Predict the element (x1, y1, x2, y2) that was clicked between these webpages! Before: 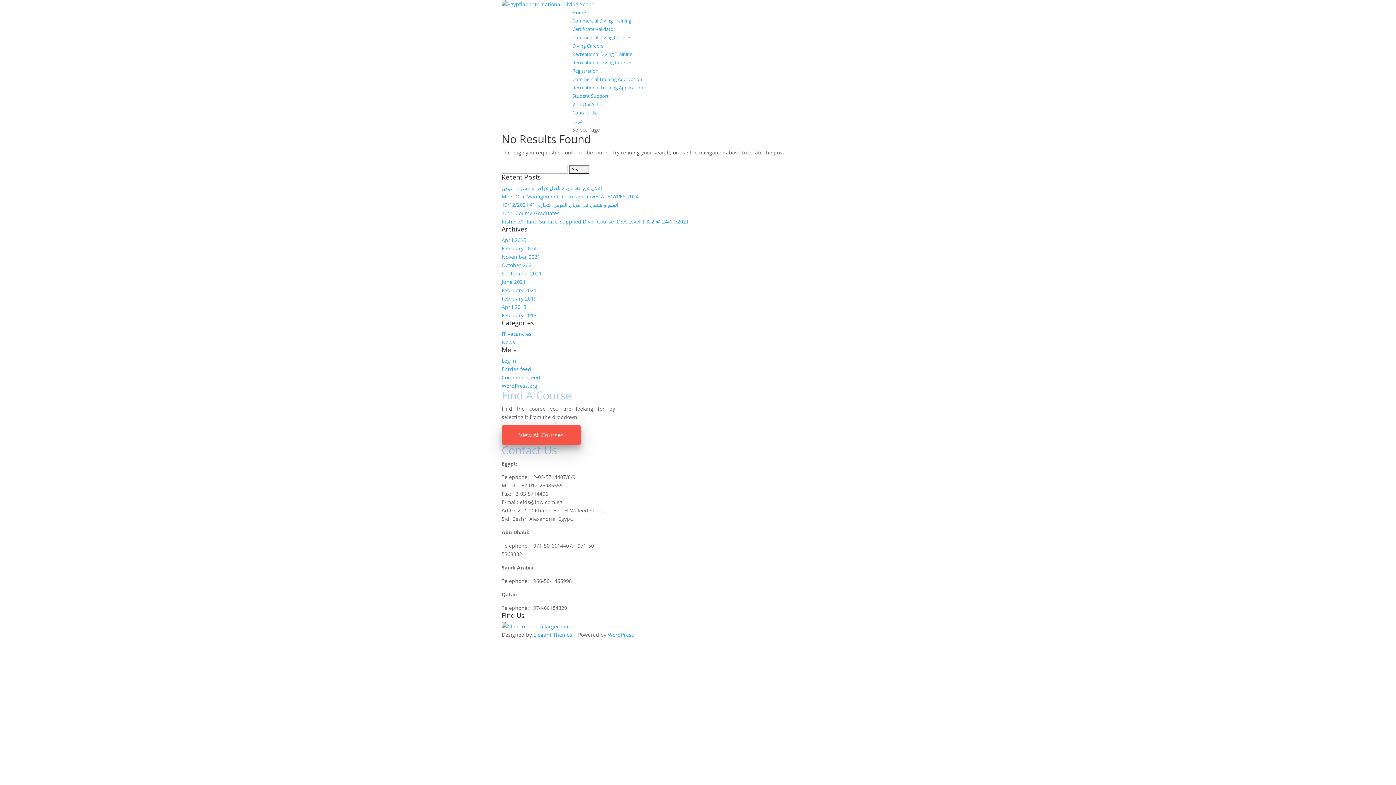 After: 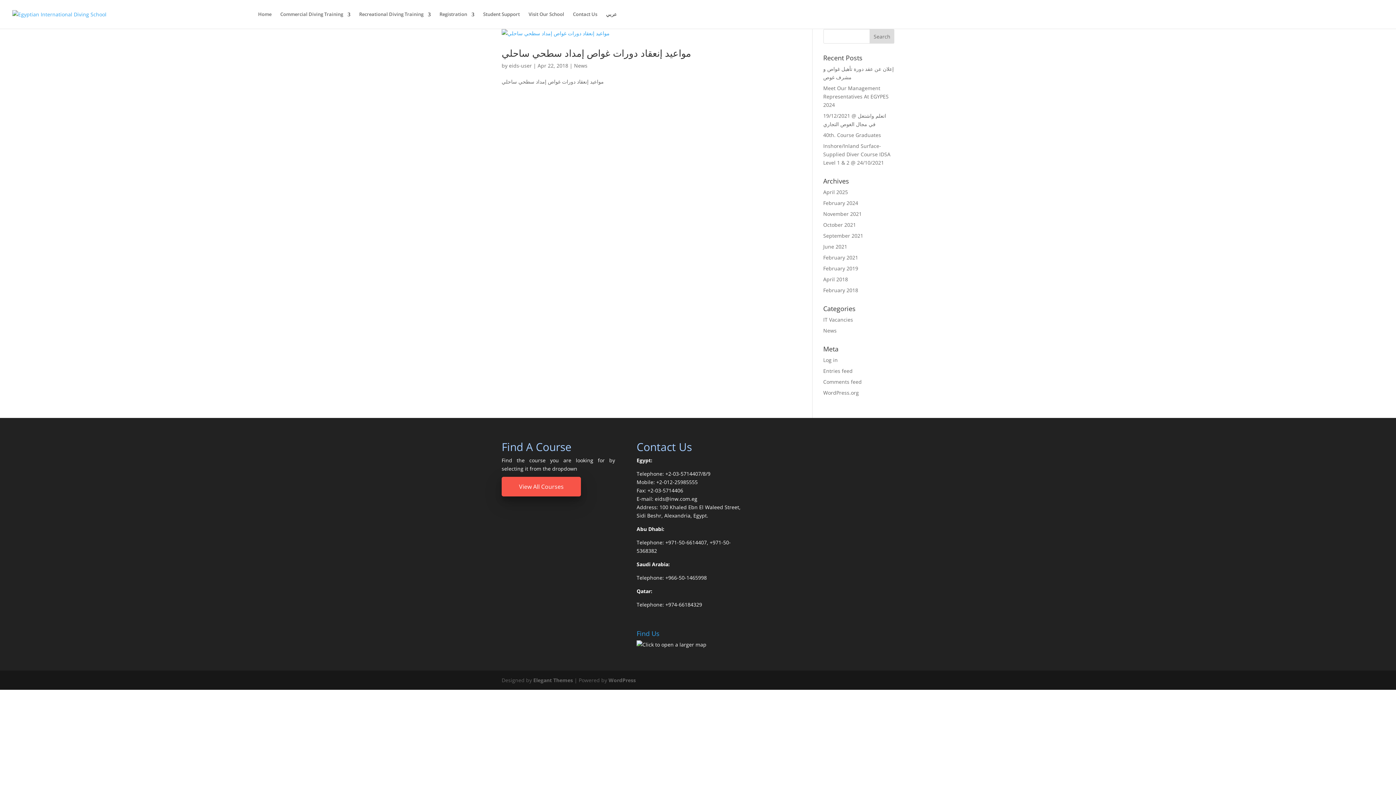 Action: bbox: (501, 303, 526, 310) label: April 2018